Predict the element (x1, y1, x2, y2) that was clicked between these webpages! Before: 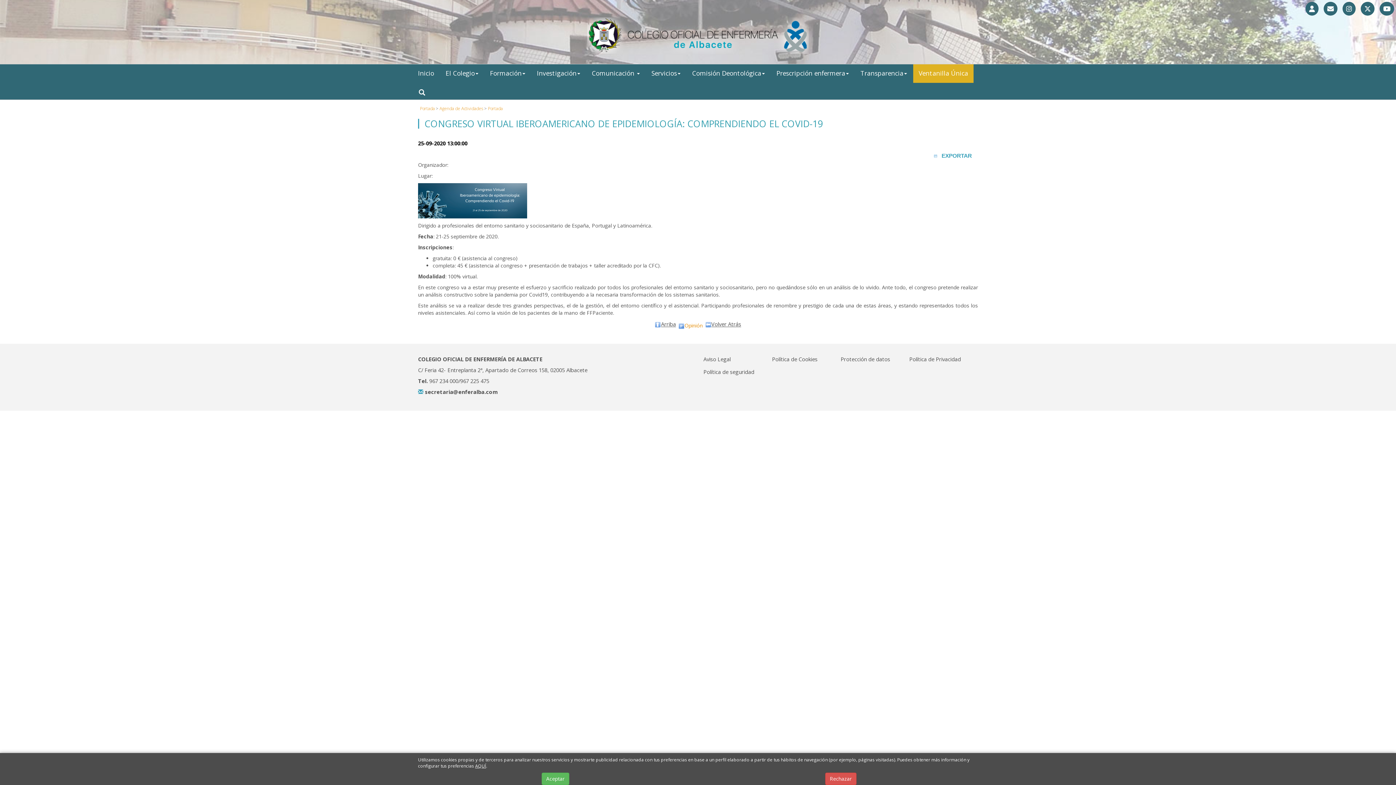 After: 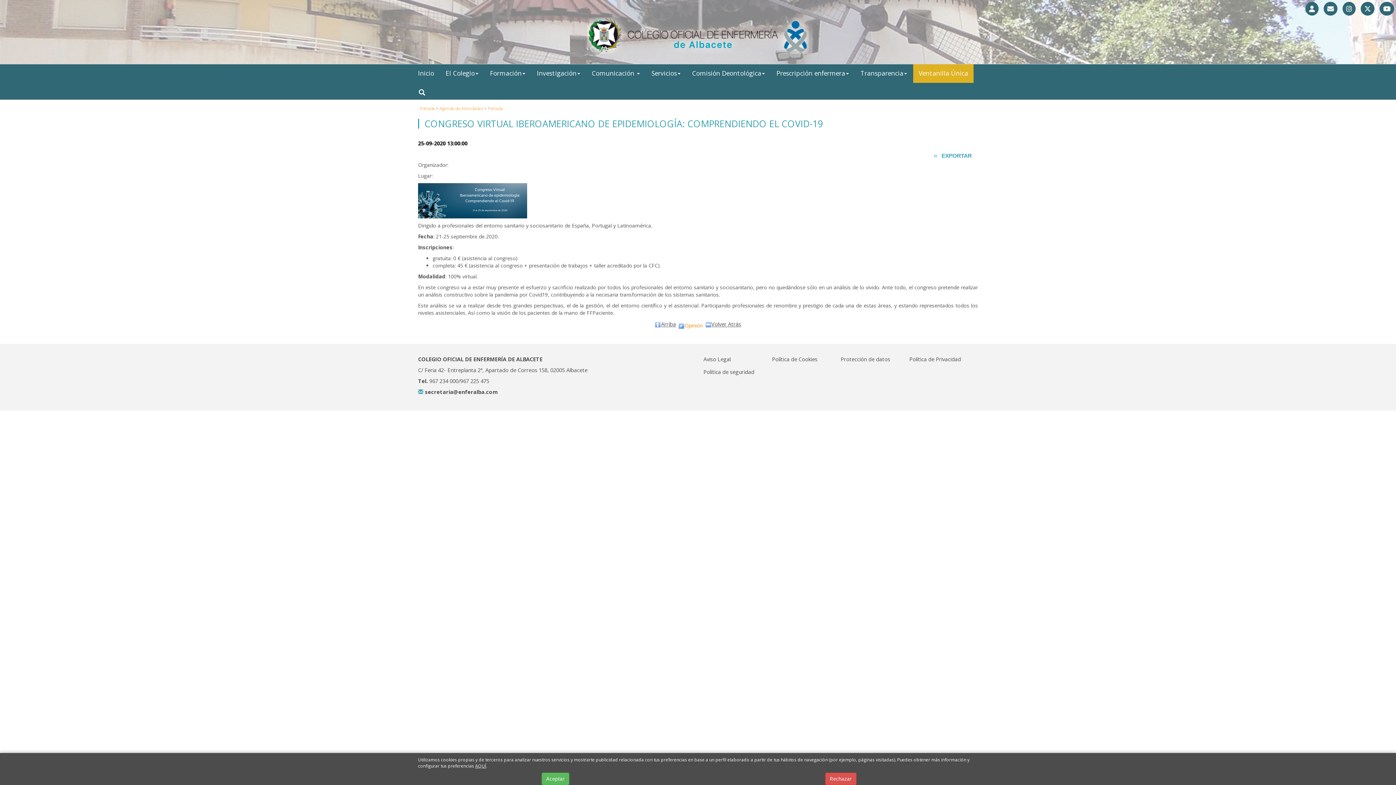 Action: bbox: (654, 319, 677, 328) label: Arriba